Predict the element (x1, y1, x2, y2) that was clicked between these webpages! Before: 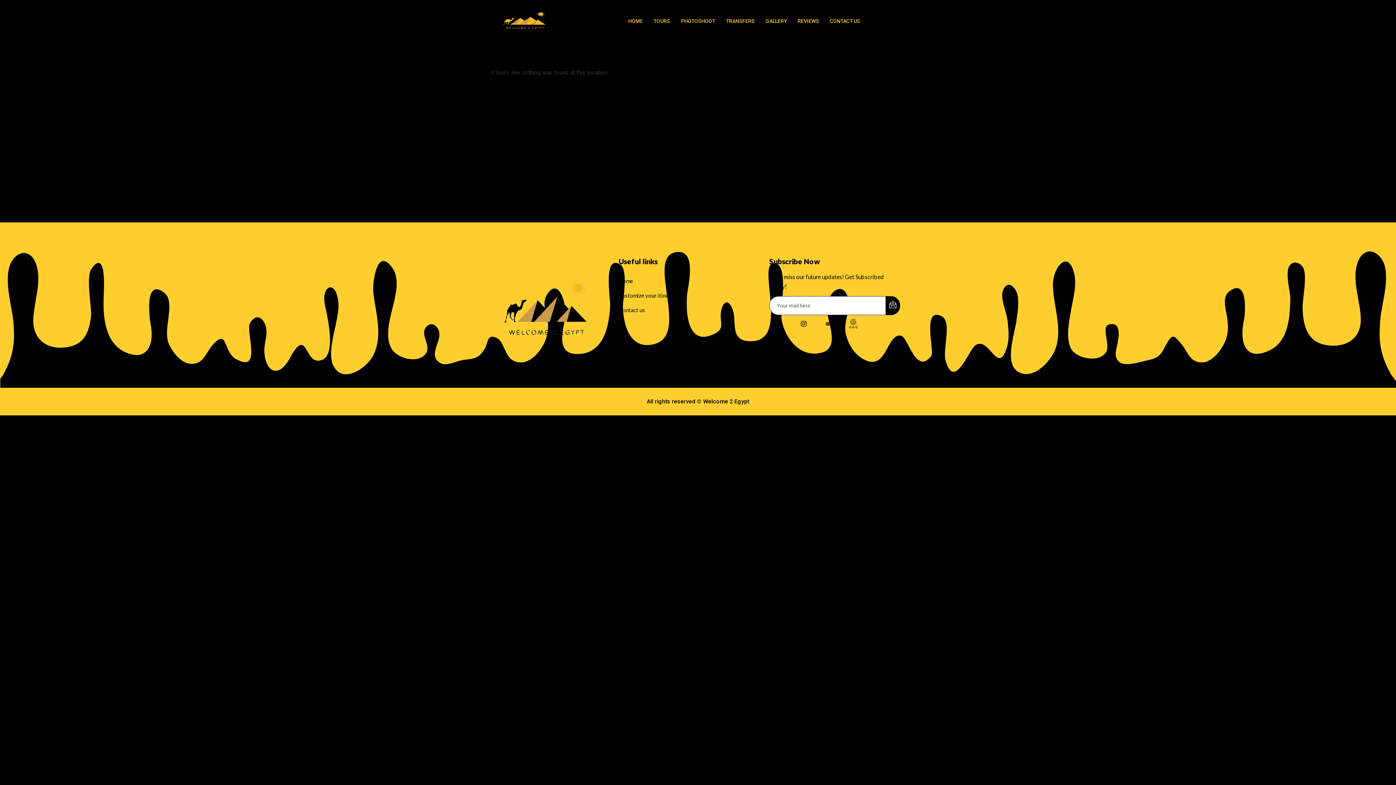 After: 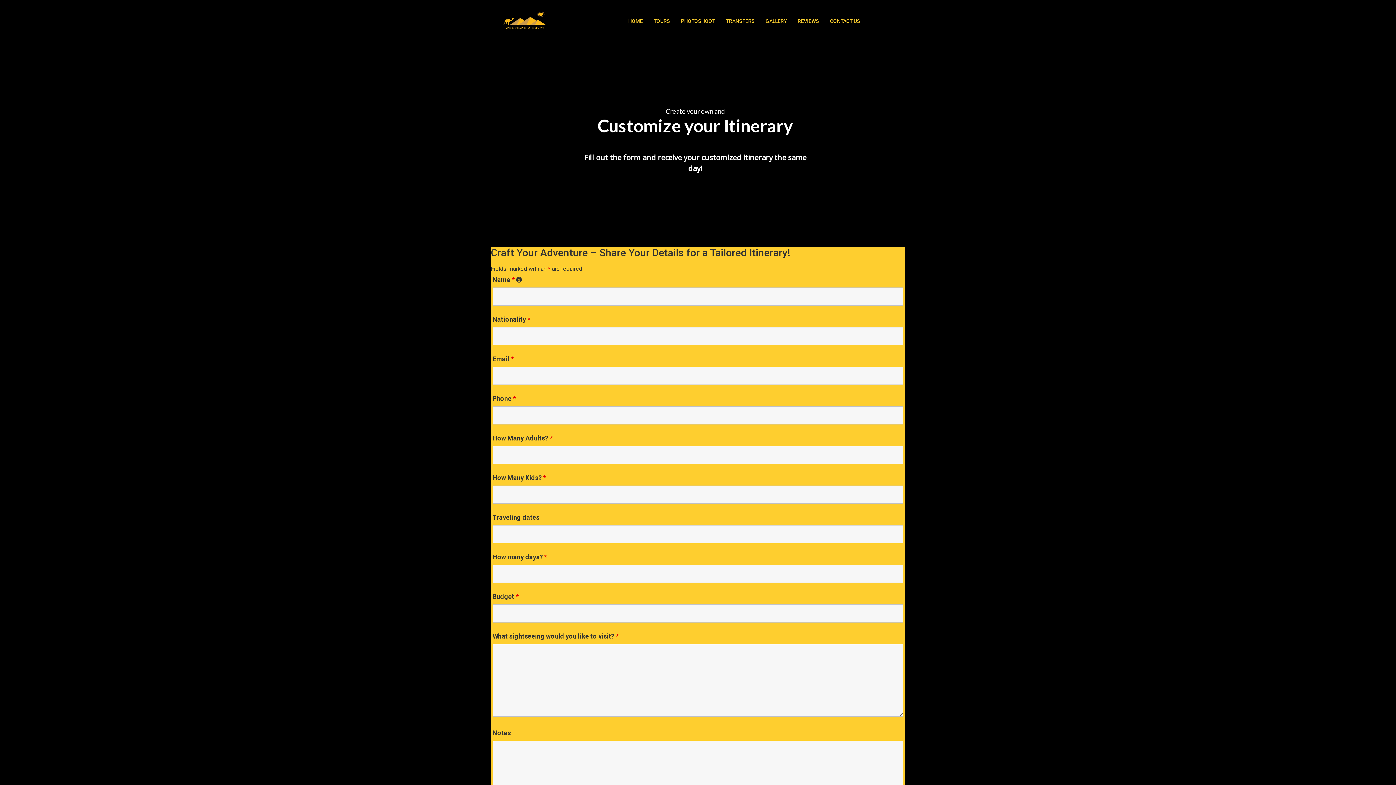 Action: label: Customize your itinerary bbox: (618, 288, 678, 302)